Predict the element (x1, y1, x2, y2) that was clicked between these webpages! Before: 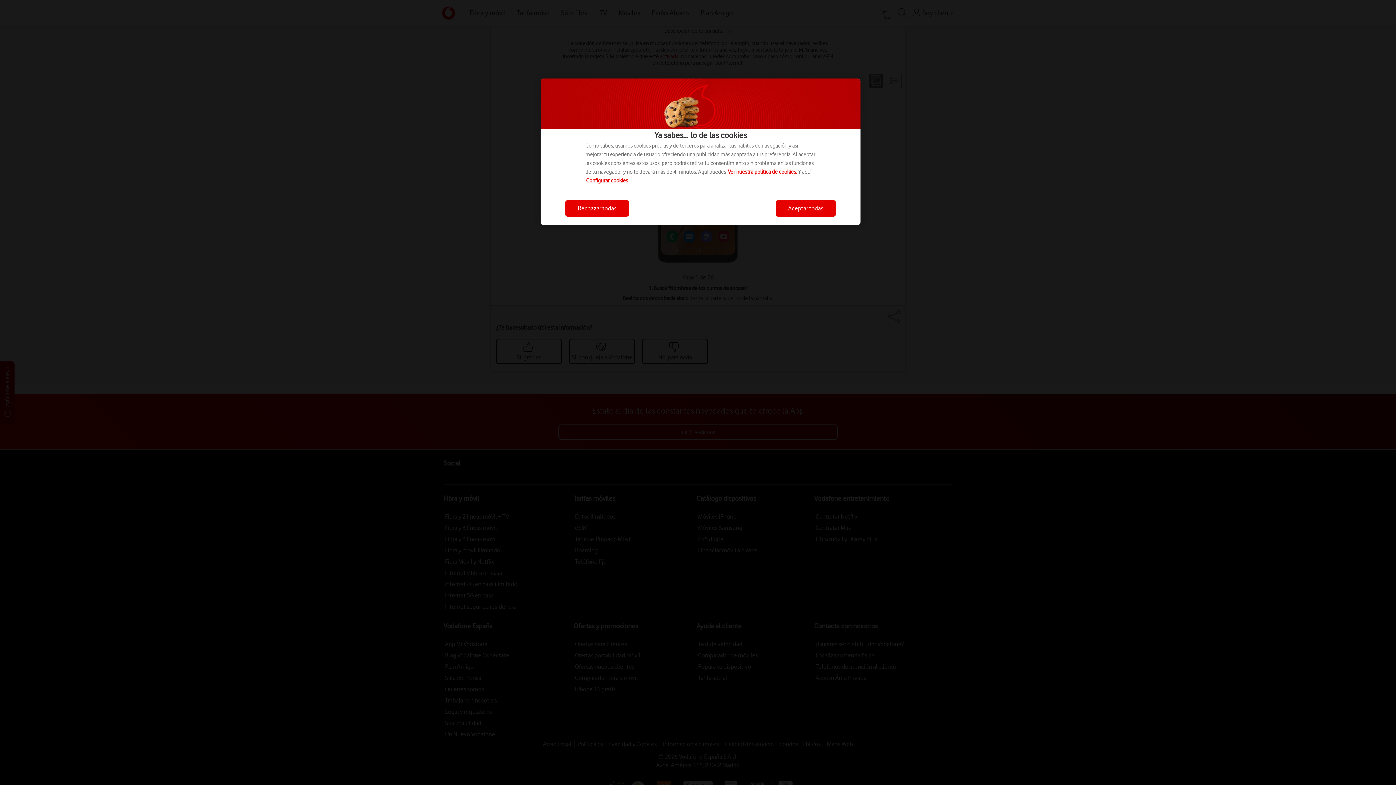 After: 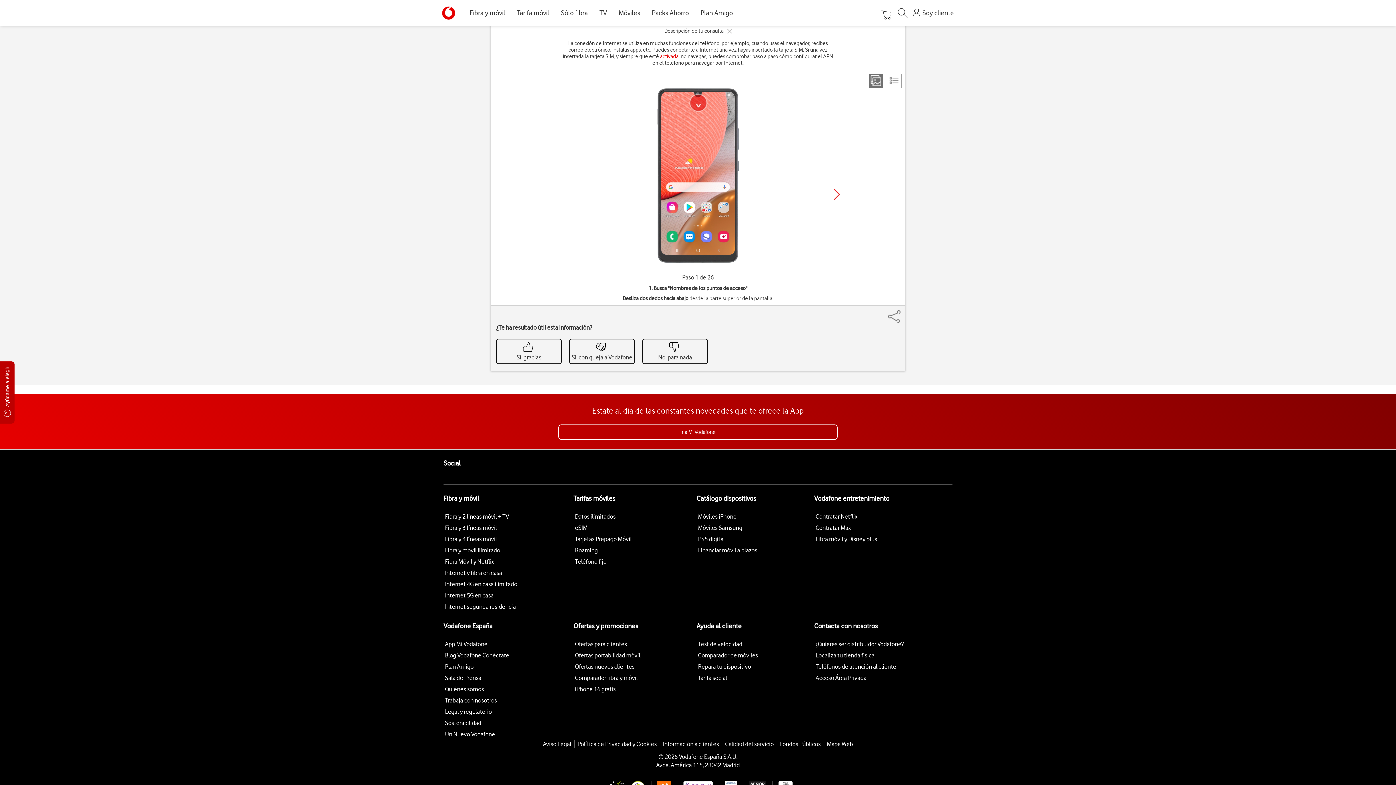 Action: label: Aceptar todas bbox: (776, 200, 836, 216)